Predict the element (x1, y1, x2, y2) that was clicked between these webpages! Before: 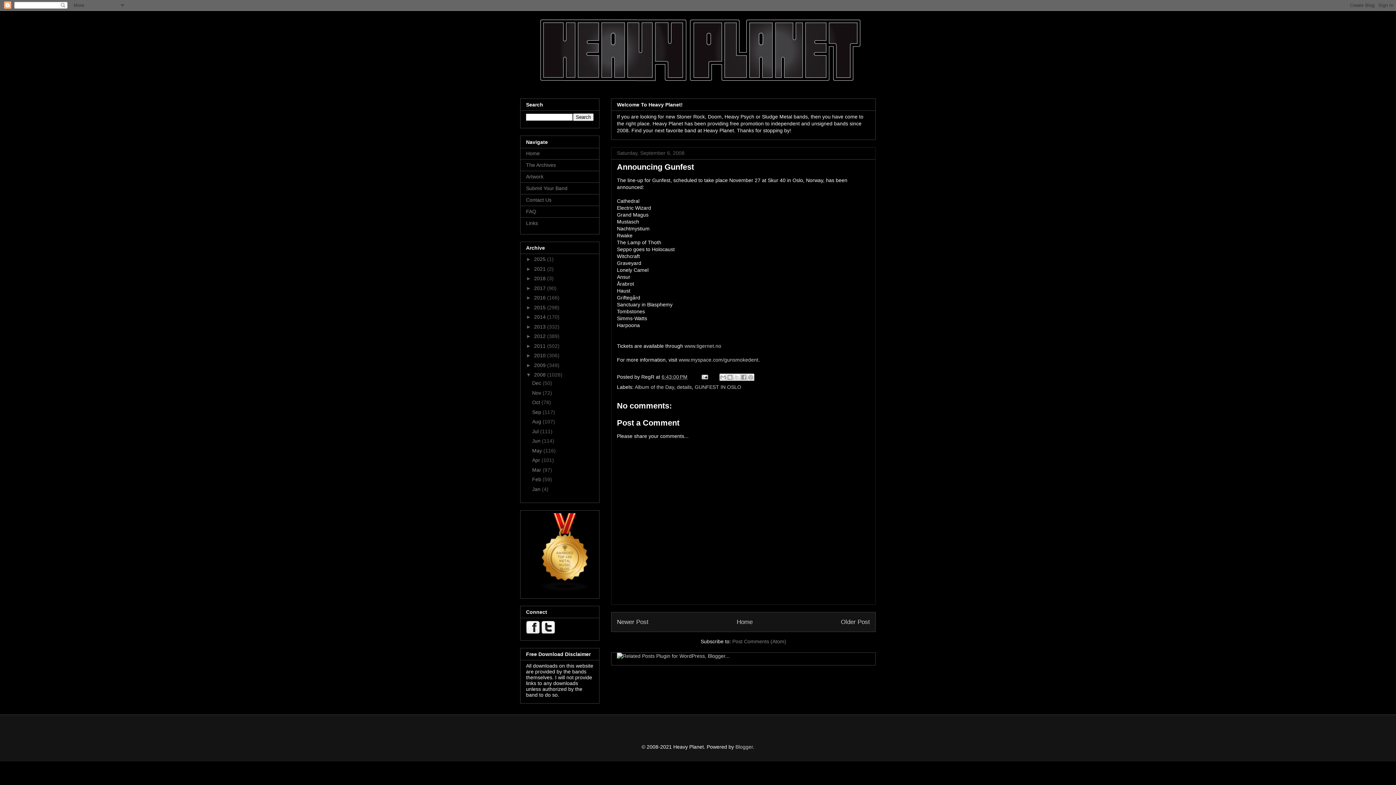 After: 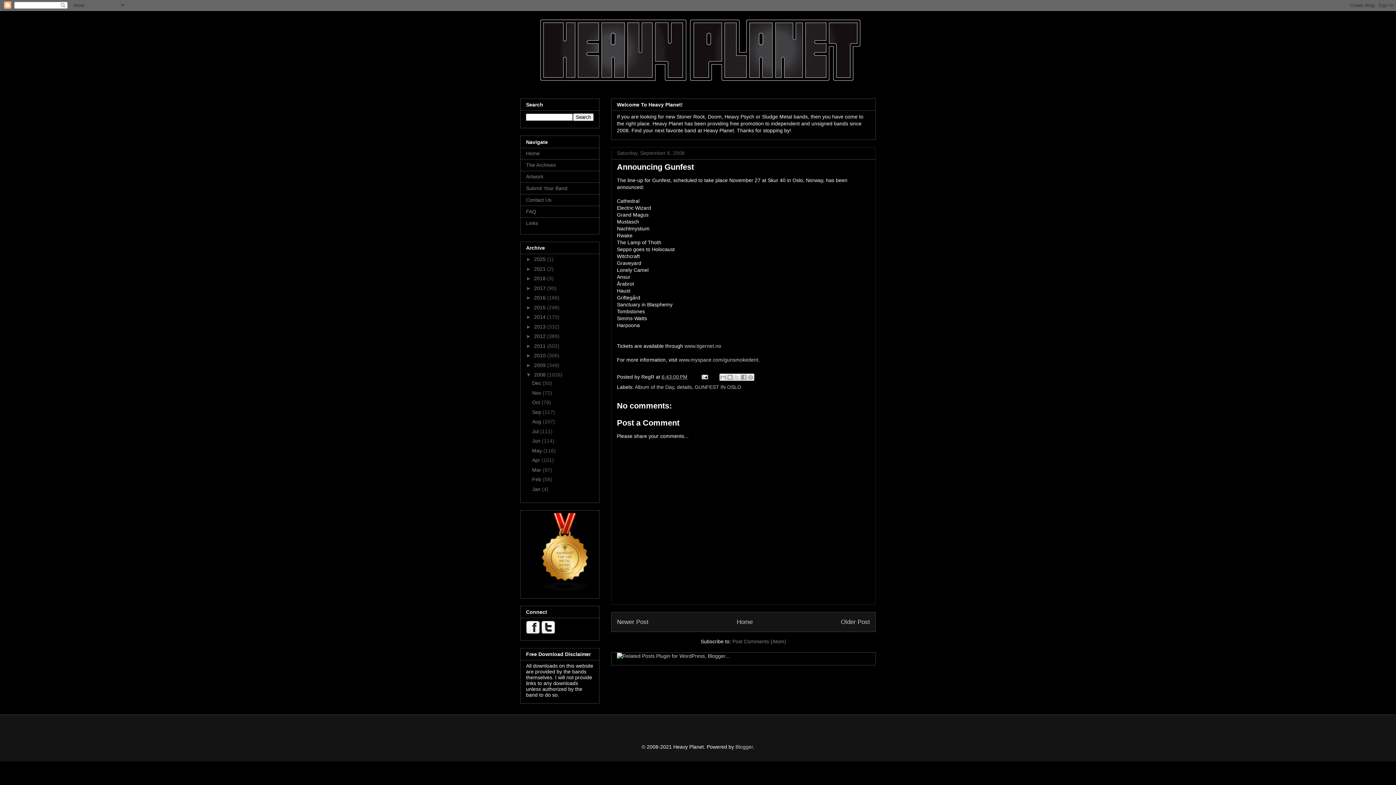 Action: bbox: (541, 629, 555, 635)